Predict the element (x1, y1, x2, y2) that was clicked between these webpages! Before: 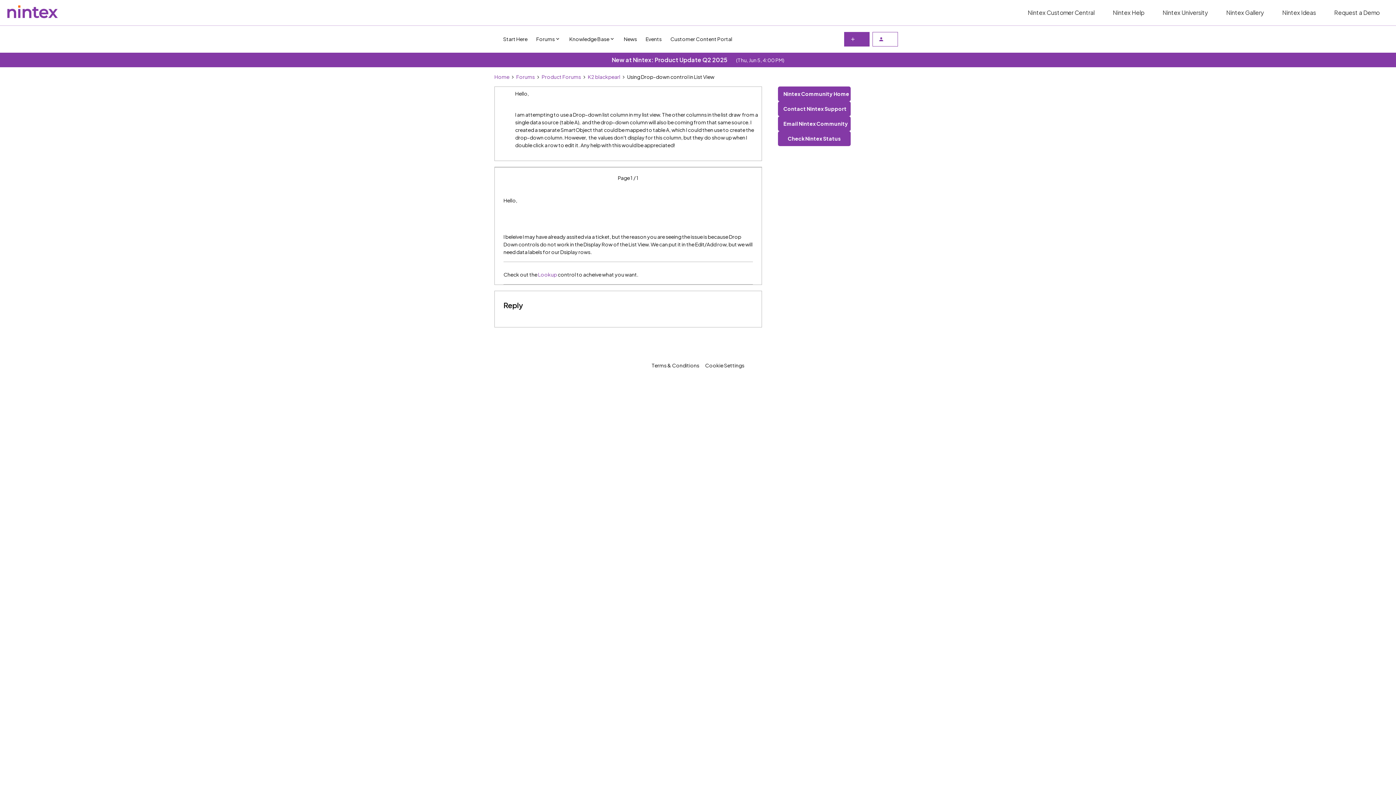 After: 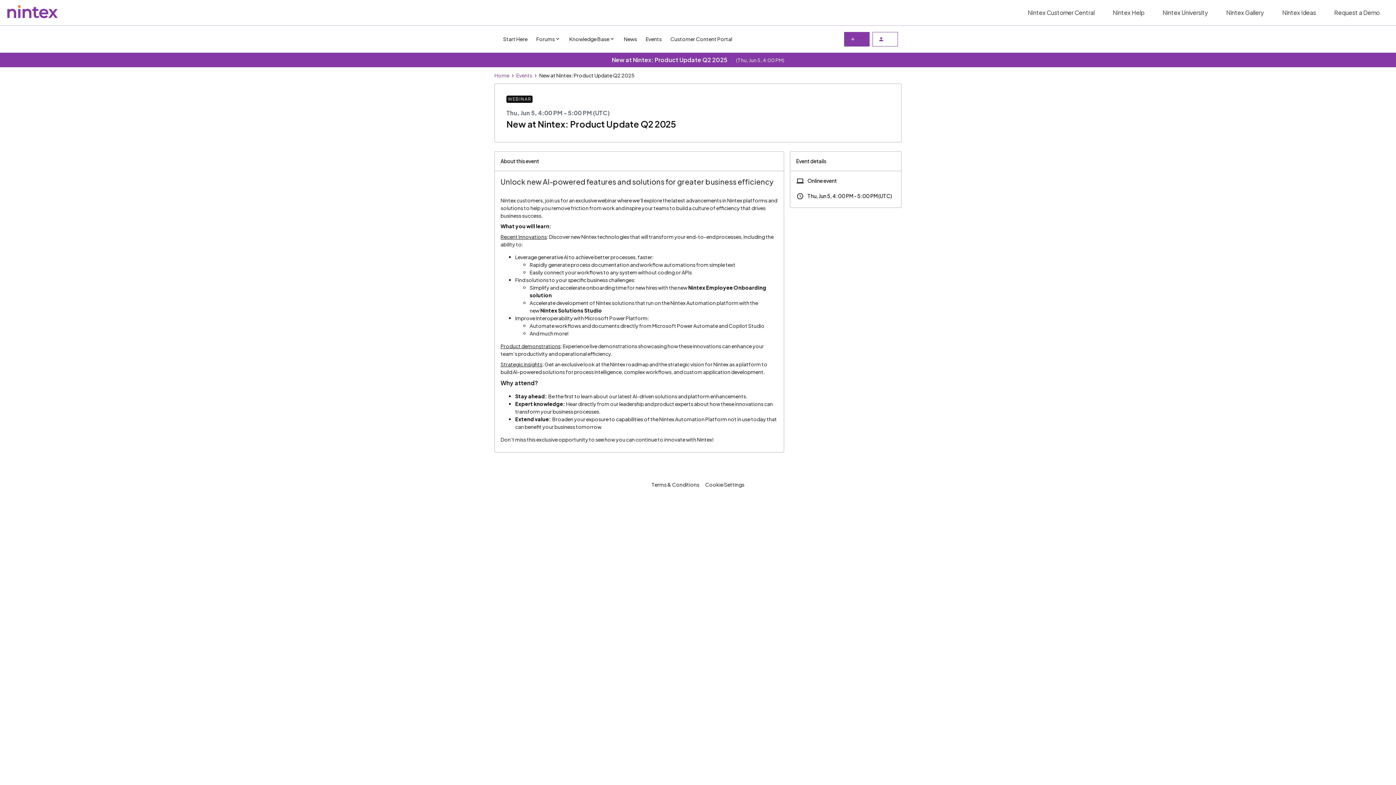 Action: bbox: (494, 52, 901, 67)